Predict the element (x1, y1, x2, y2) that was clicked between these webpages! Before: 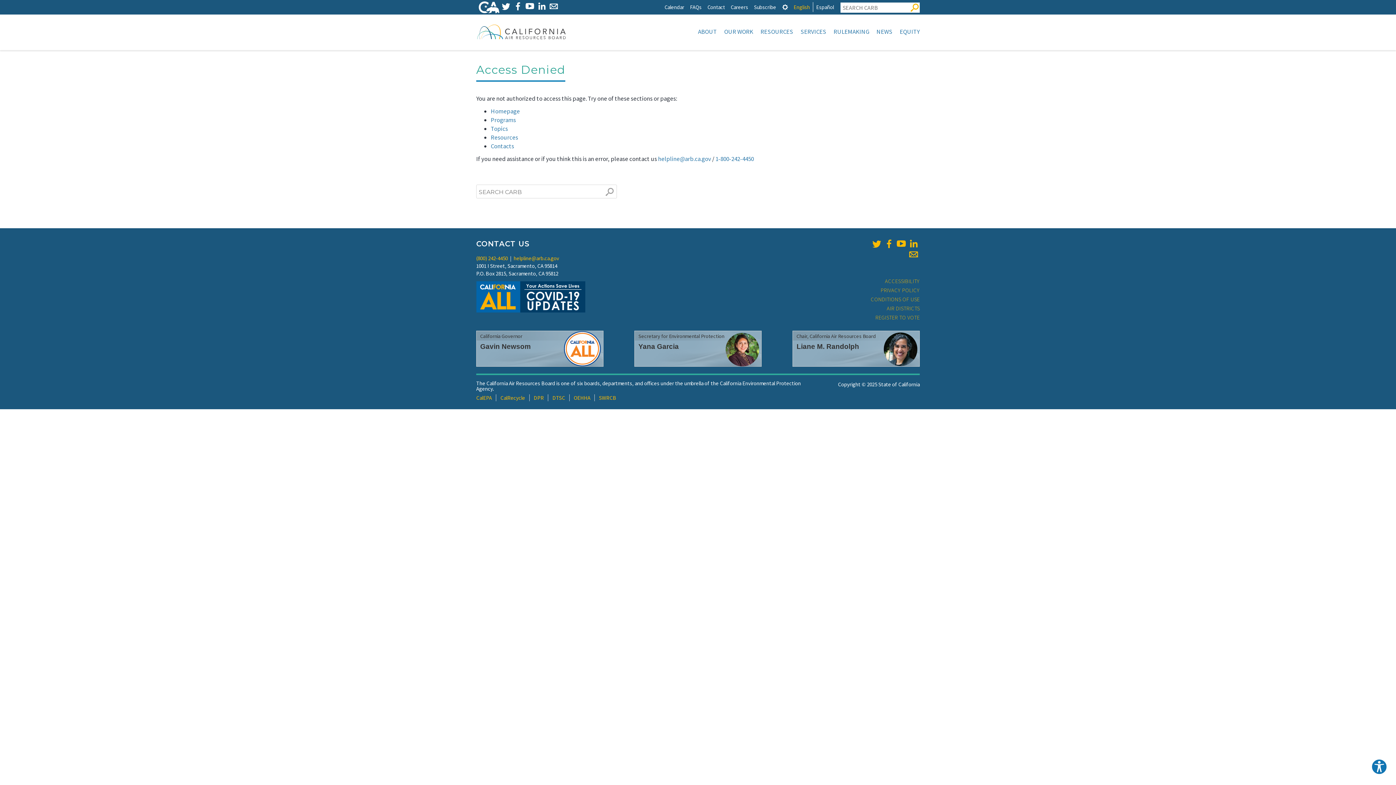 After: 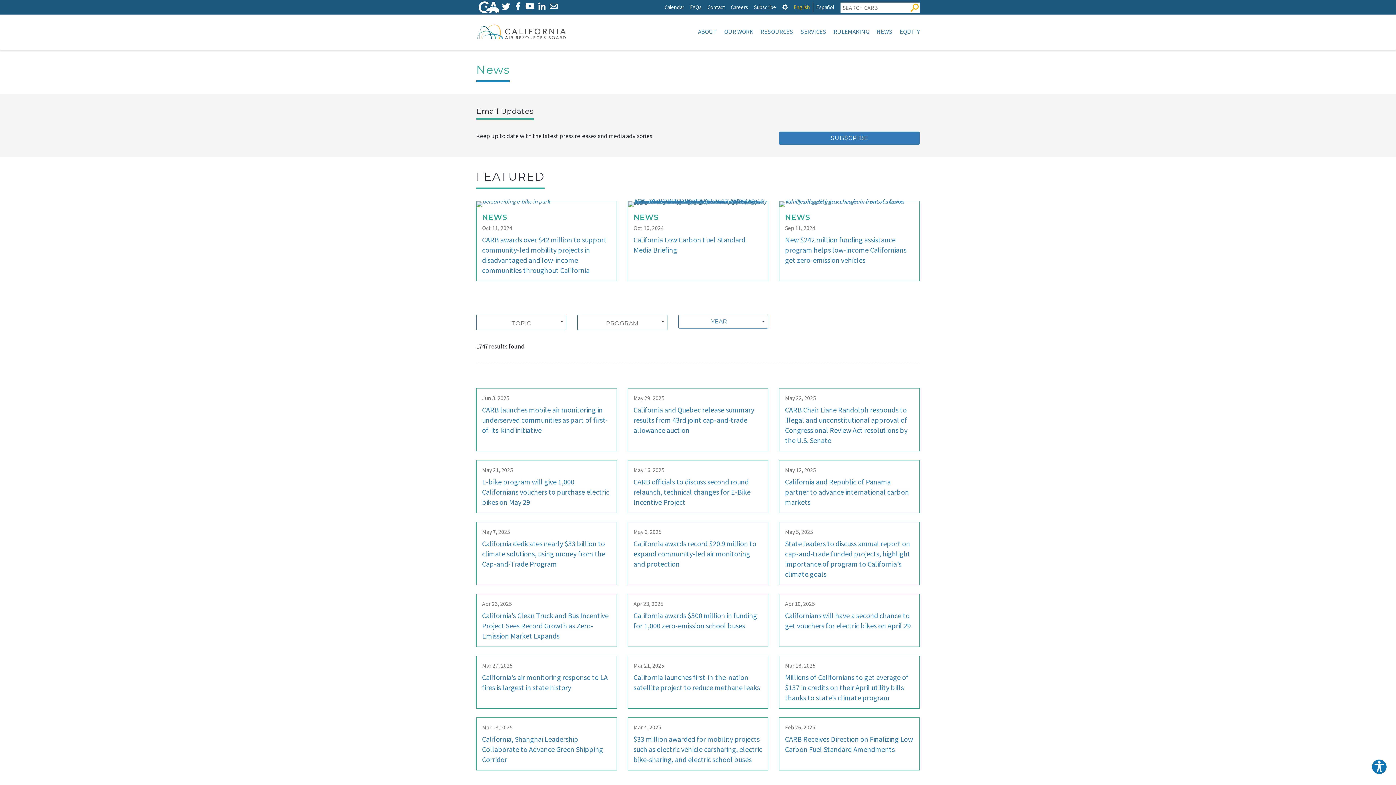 Action: label: NEWS bbox: (873, 25, 896, 37)